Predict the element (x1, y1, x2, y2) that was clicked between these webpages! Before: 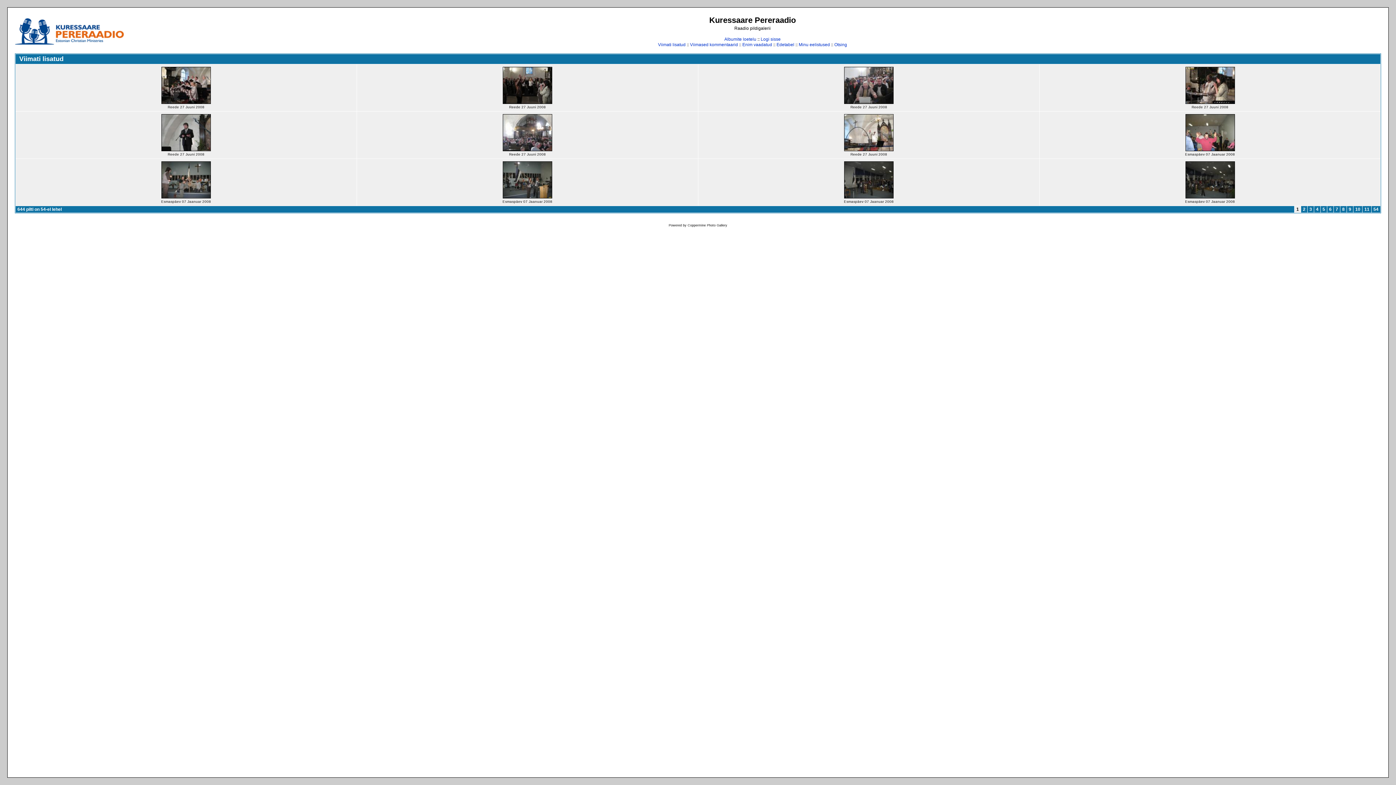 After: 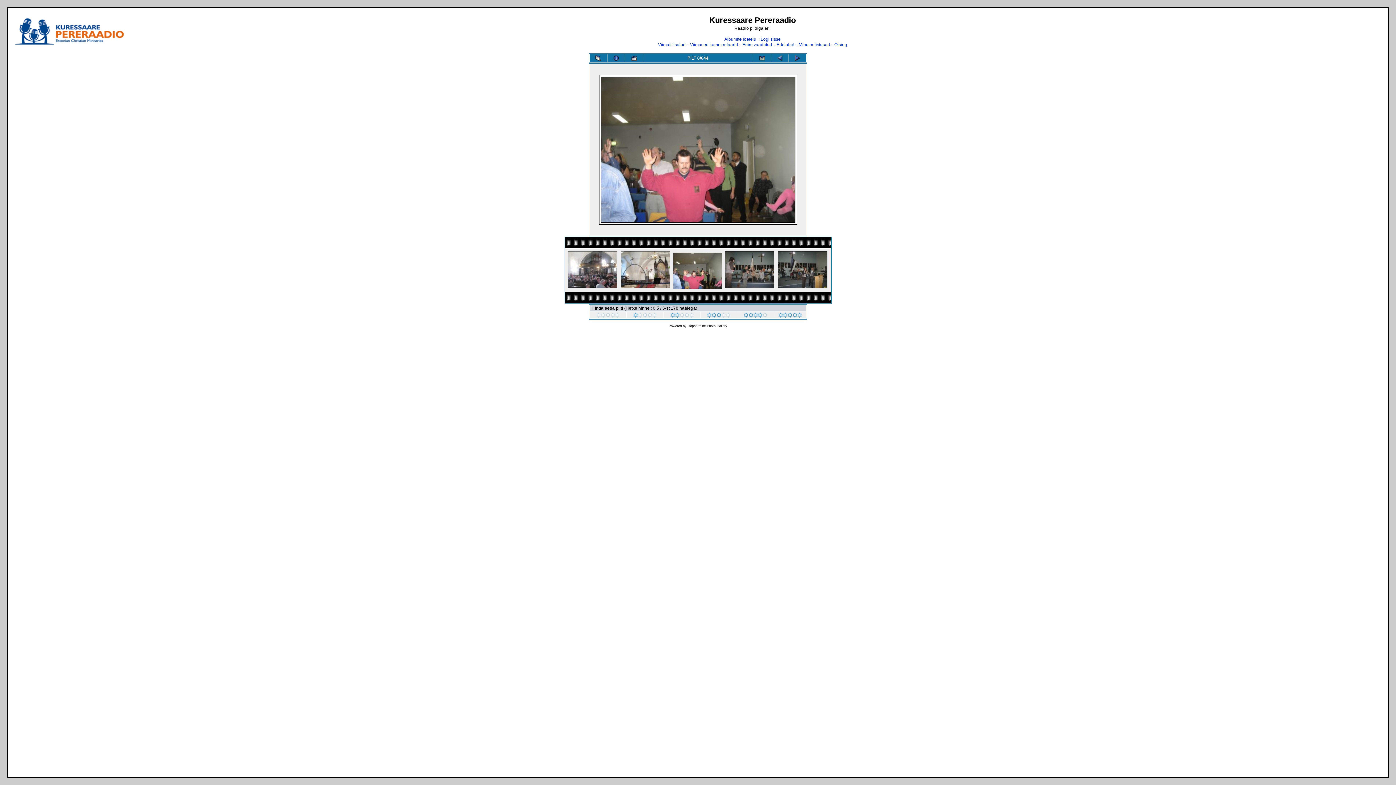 Action: bbox: (1184, 148, 1235, 153)